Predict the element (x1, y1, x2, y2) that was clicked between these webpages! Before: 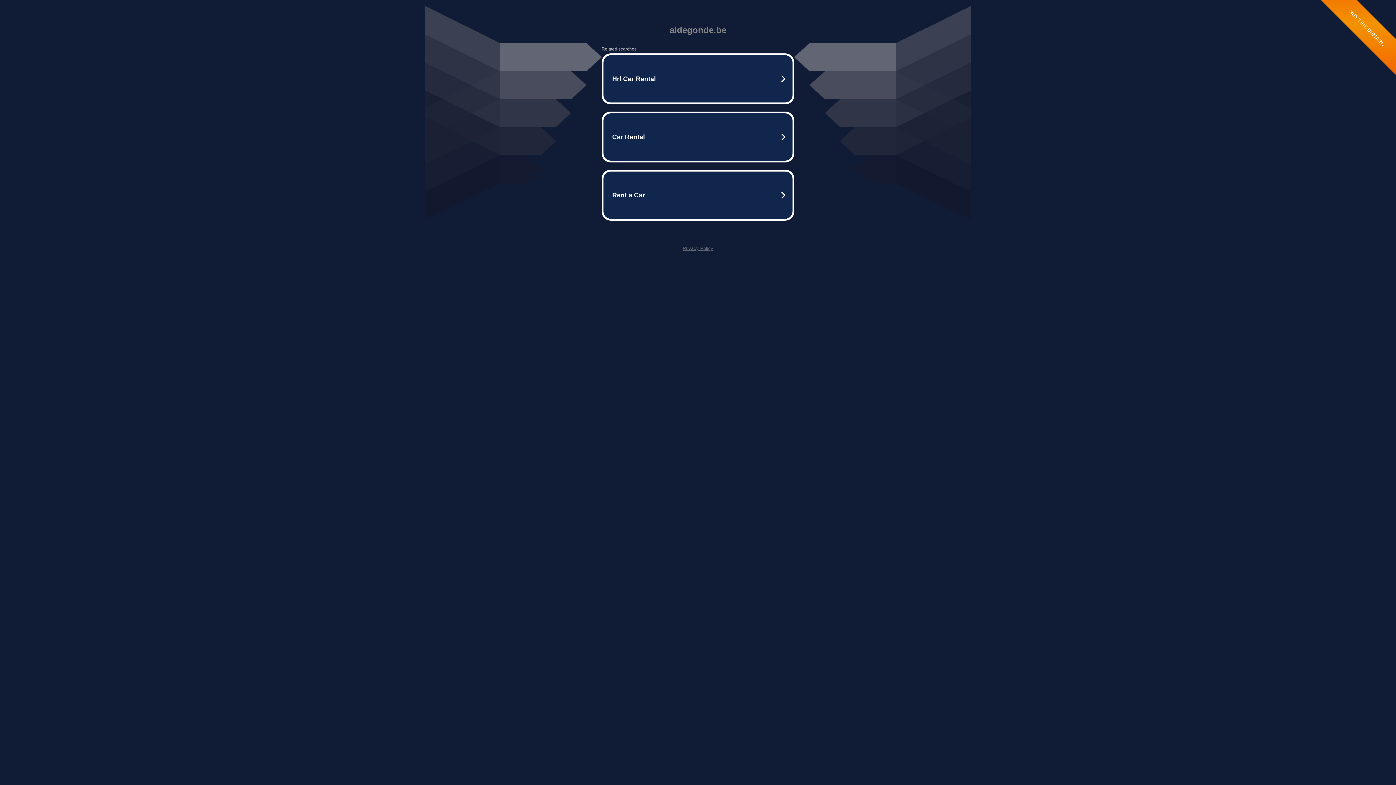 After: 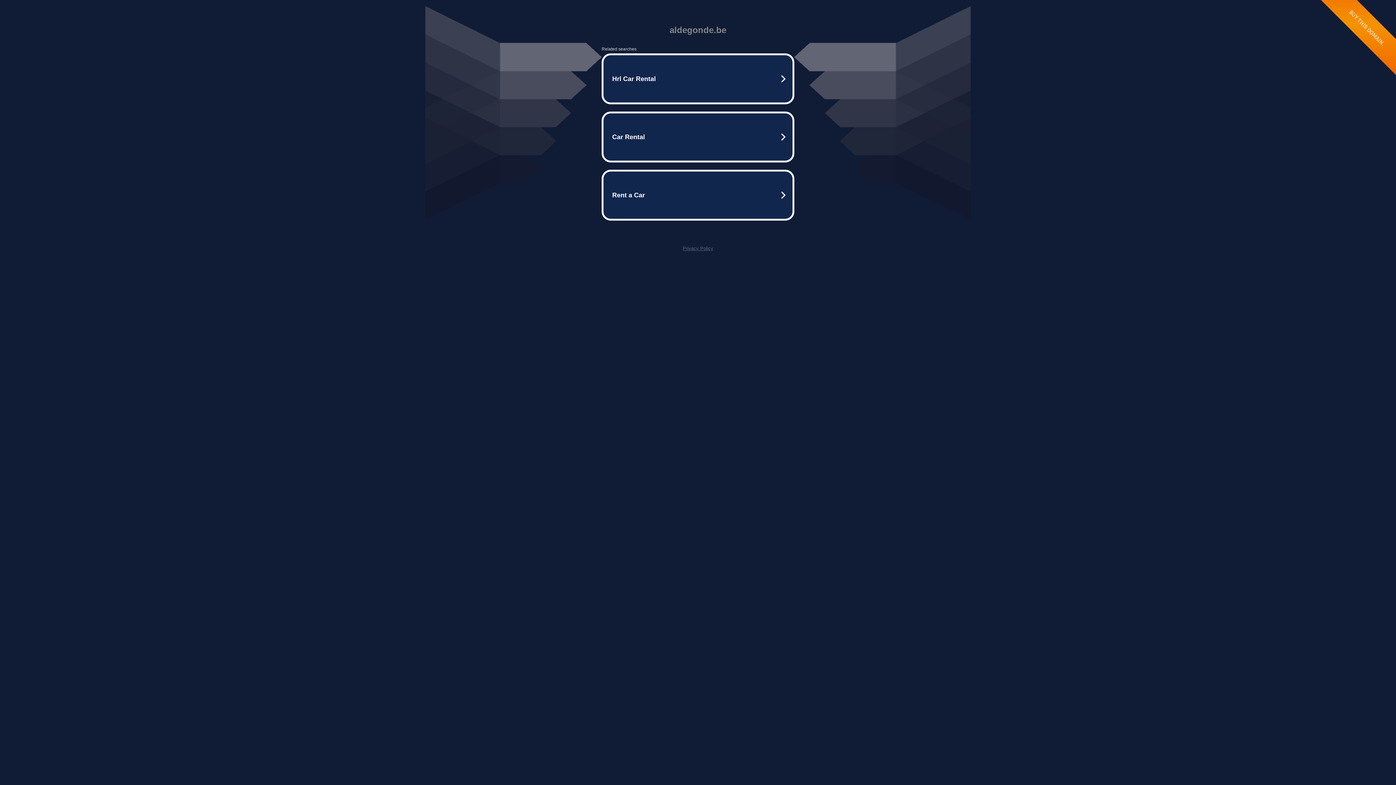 Action: label: Privacy Policy bbox: (682, 245, 713, 251)